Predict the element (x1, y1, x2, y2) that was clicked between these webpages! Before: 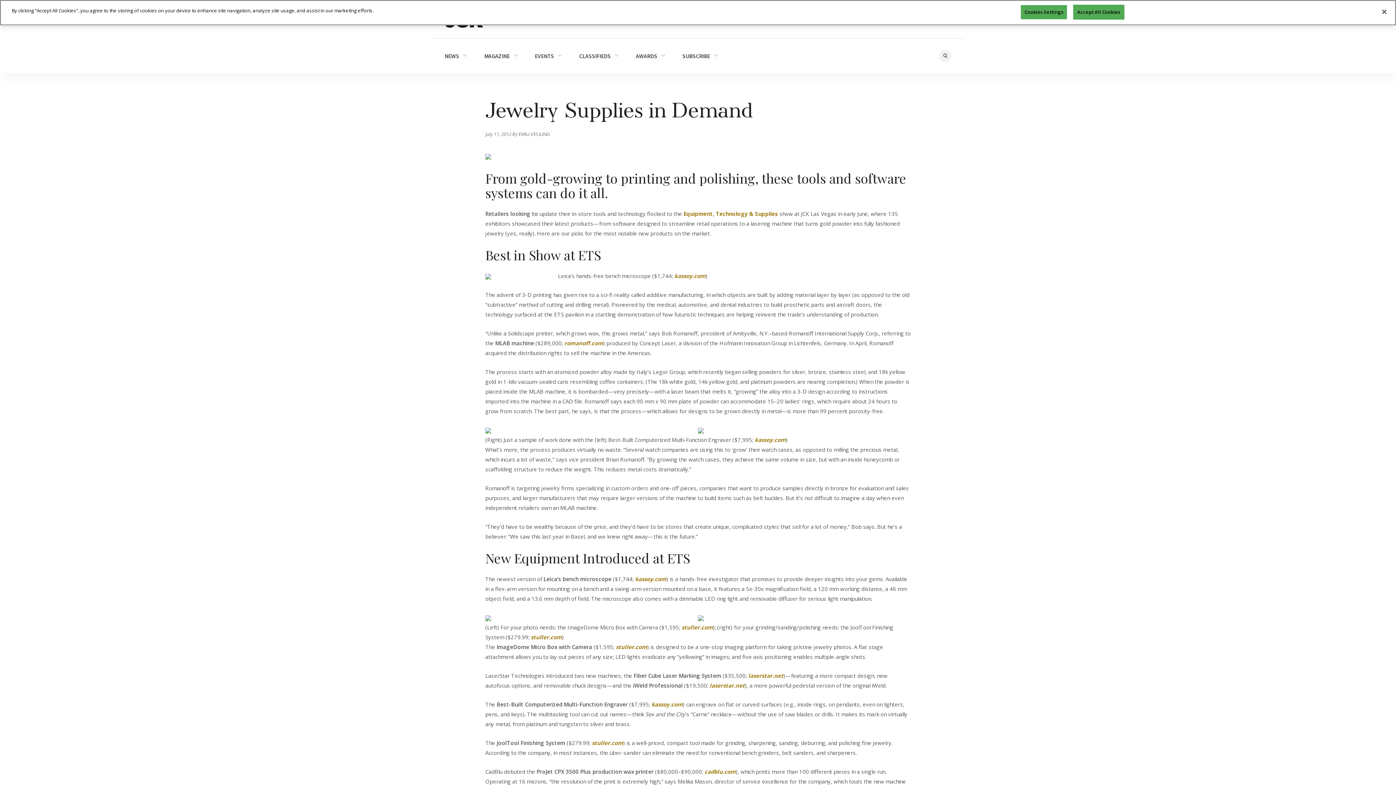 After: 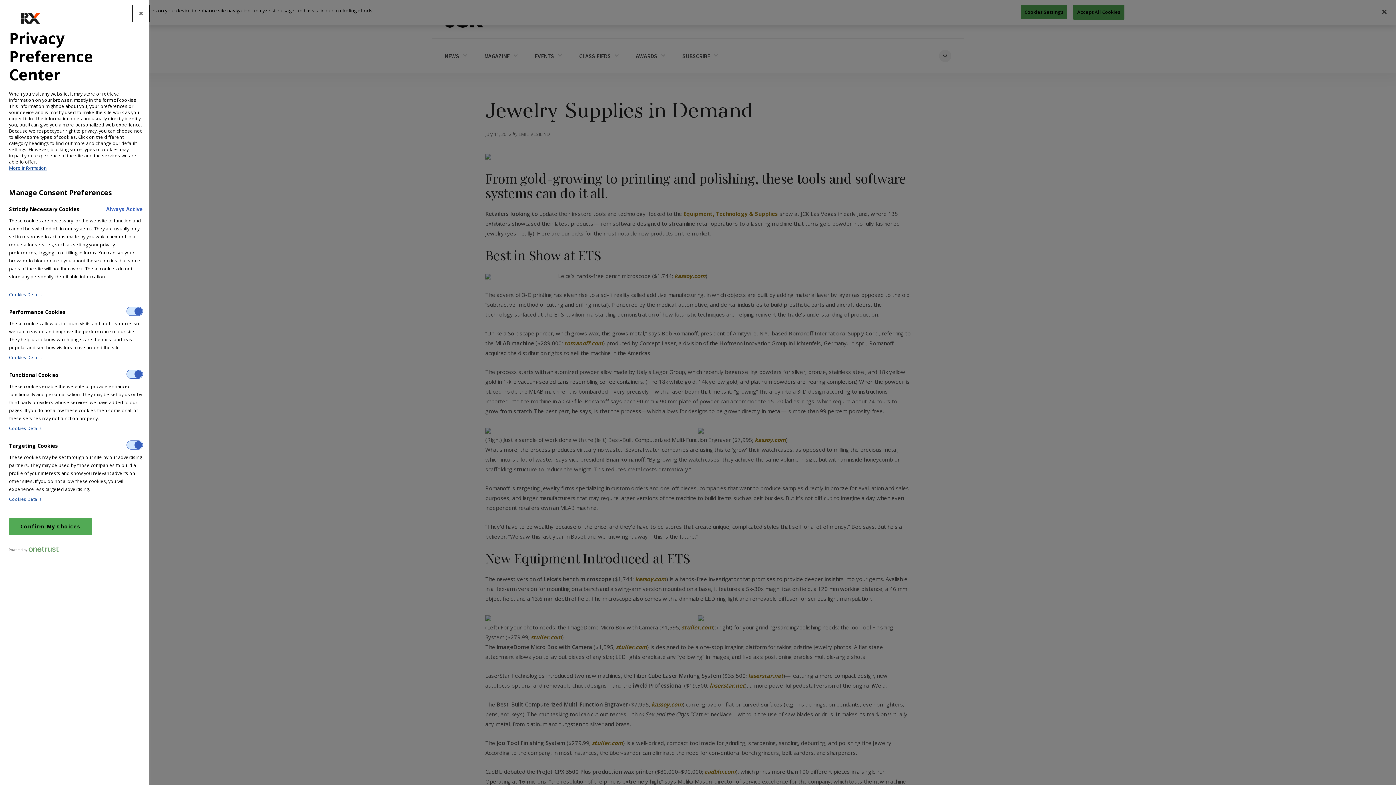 Action: label: Cookies Settings bbox: (1021, 5, 1067, 19)